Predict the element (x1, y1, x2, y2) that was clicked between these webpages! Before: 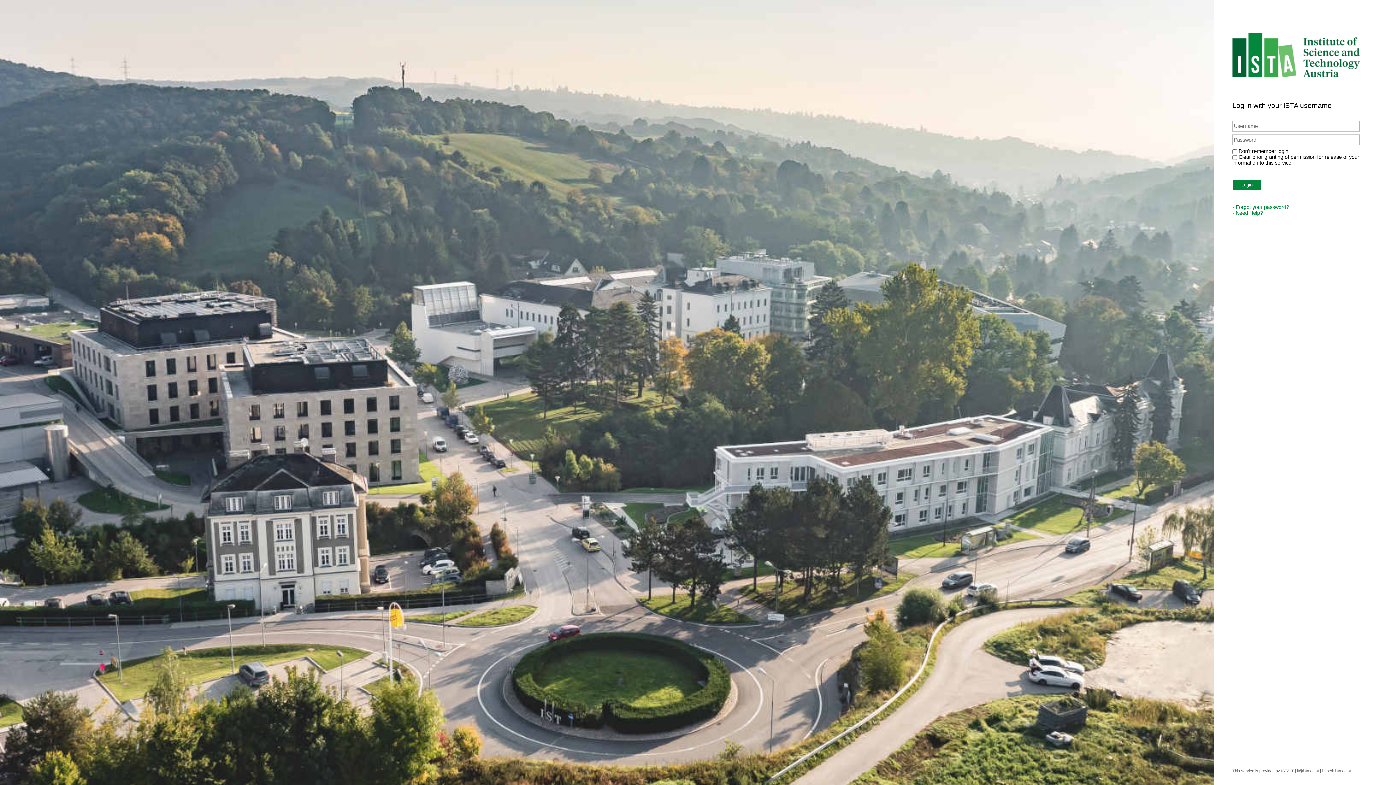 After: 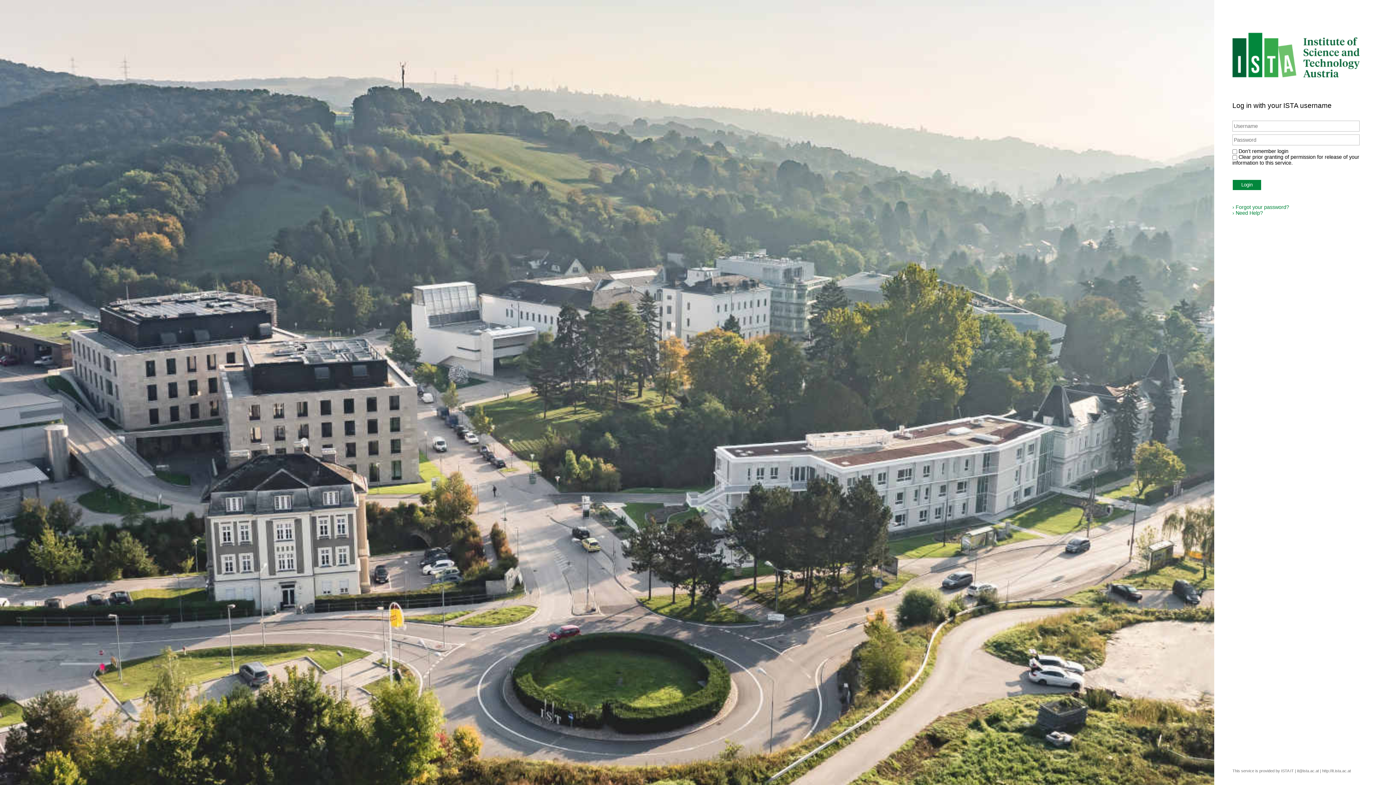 Action: bbox: (1232, 179, 1261, 190) label: Login